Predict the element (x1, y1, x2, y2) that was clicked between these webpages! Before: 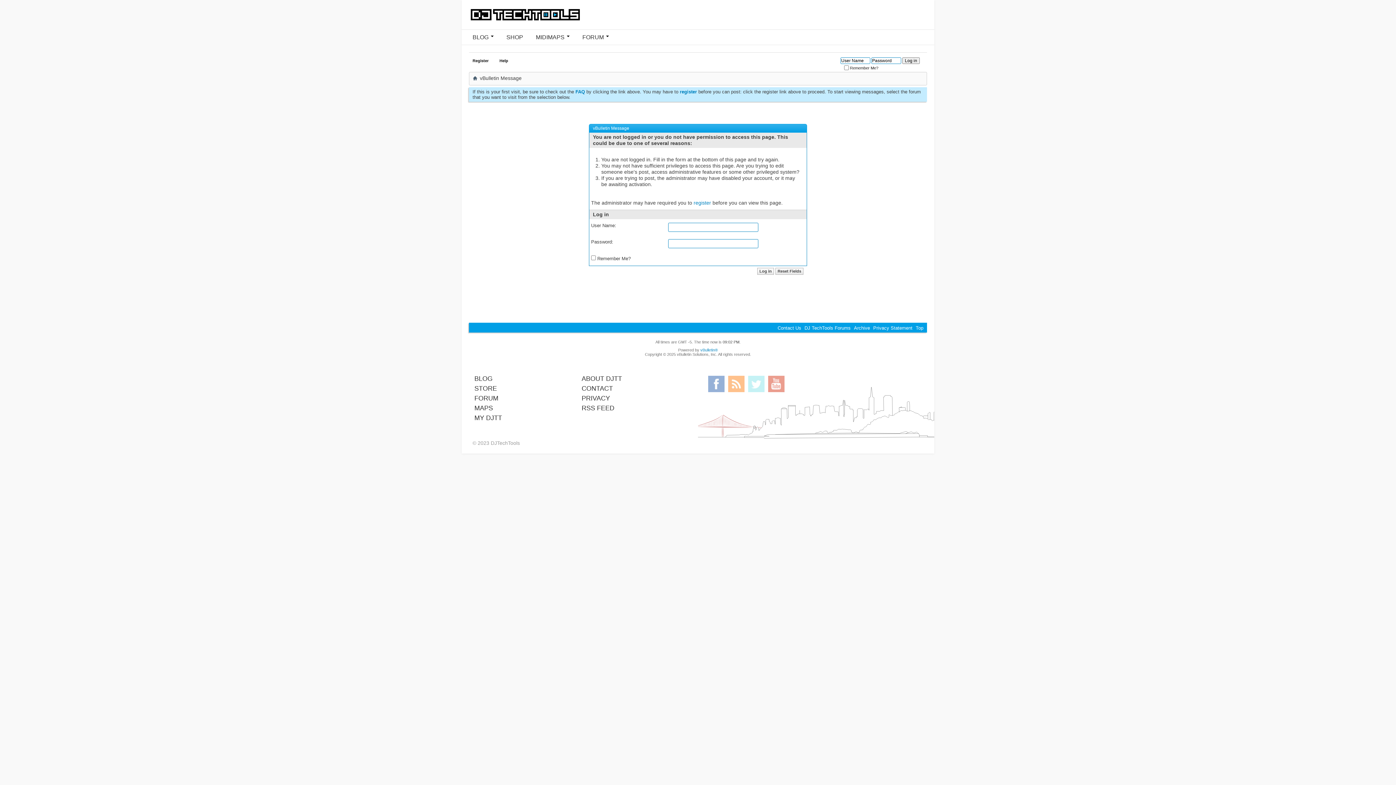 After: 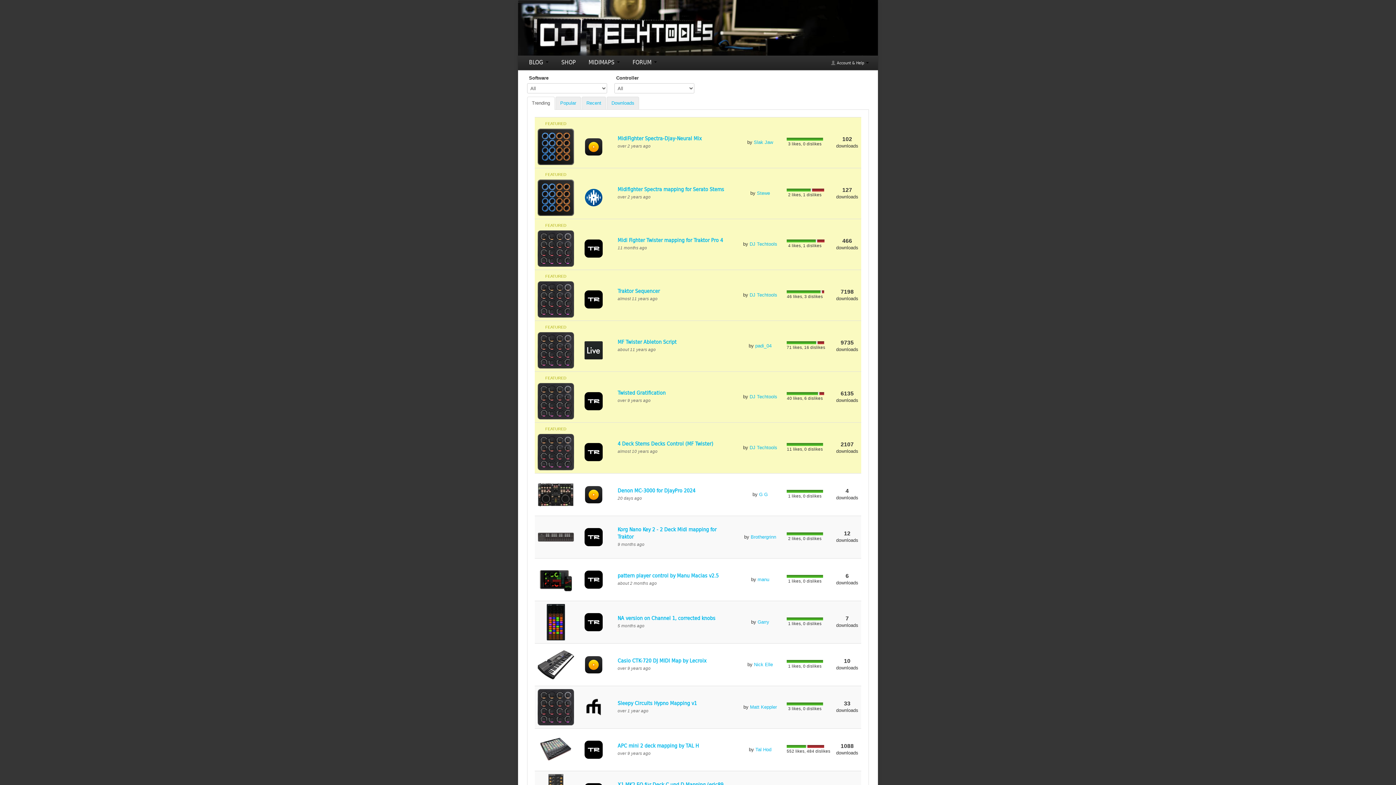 Action: label: MAPS bbox: (474, 404, 493, 411)